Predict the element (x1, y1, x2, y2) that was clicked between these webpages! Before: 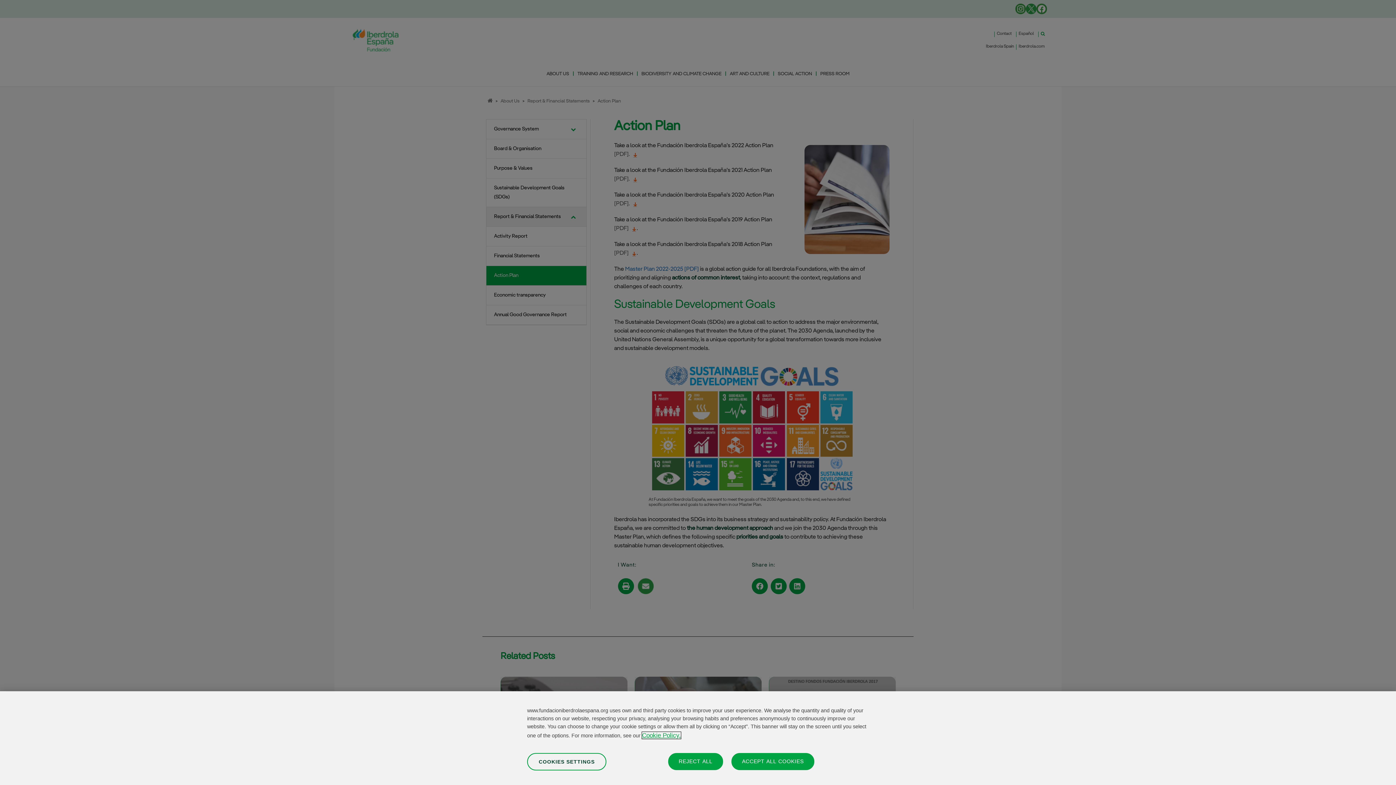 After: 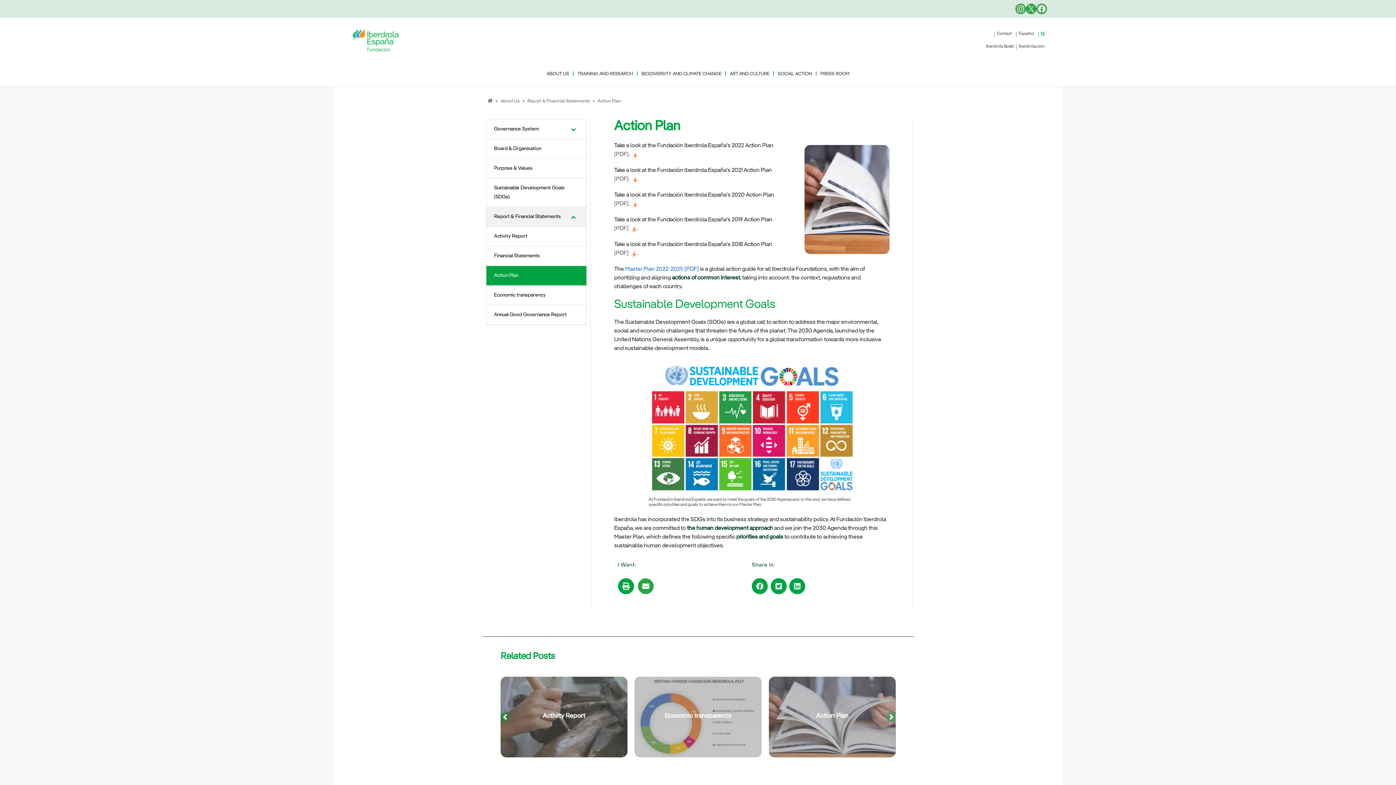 Action: label: ACCEPT ALL COOKIES bbox: (731, 753, 814, 770)